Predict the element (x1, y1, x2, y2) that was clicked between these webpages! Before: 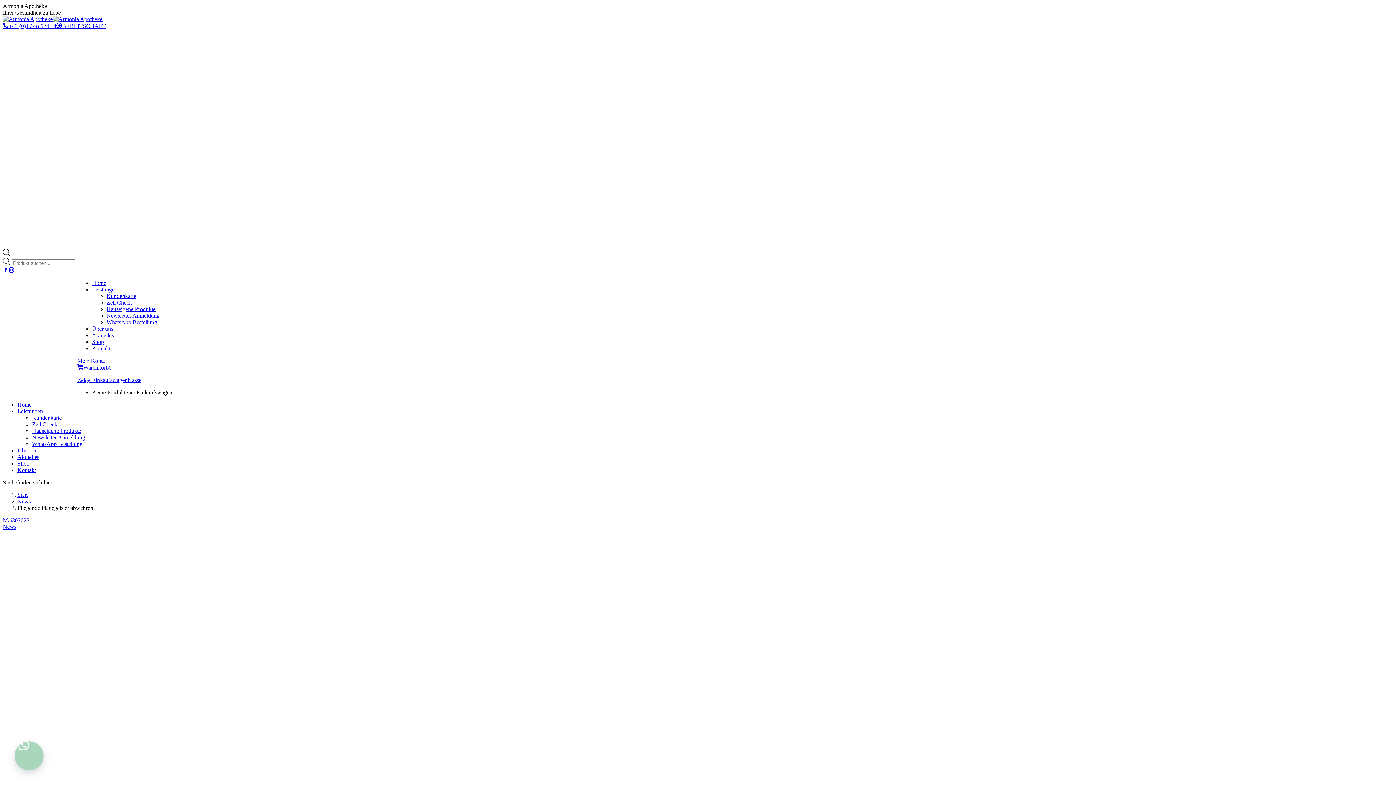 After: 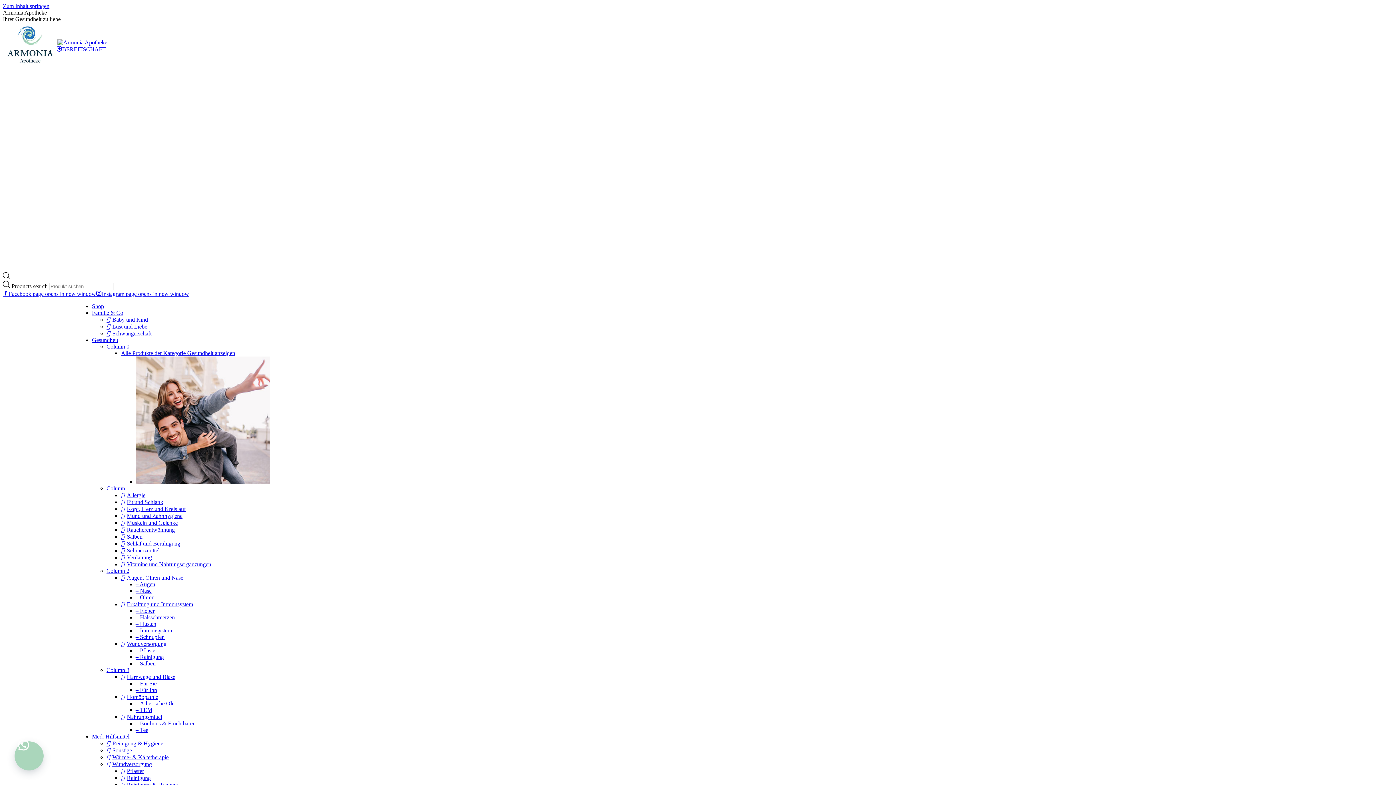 Action: bbox: (2, 523, 16, 530) label: News